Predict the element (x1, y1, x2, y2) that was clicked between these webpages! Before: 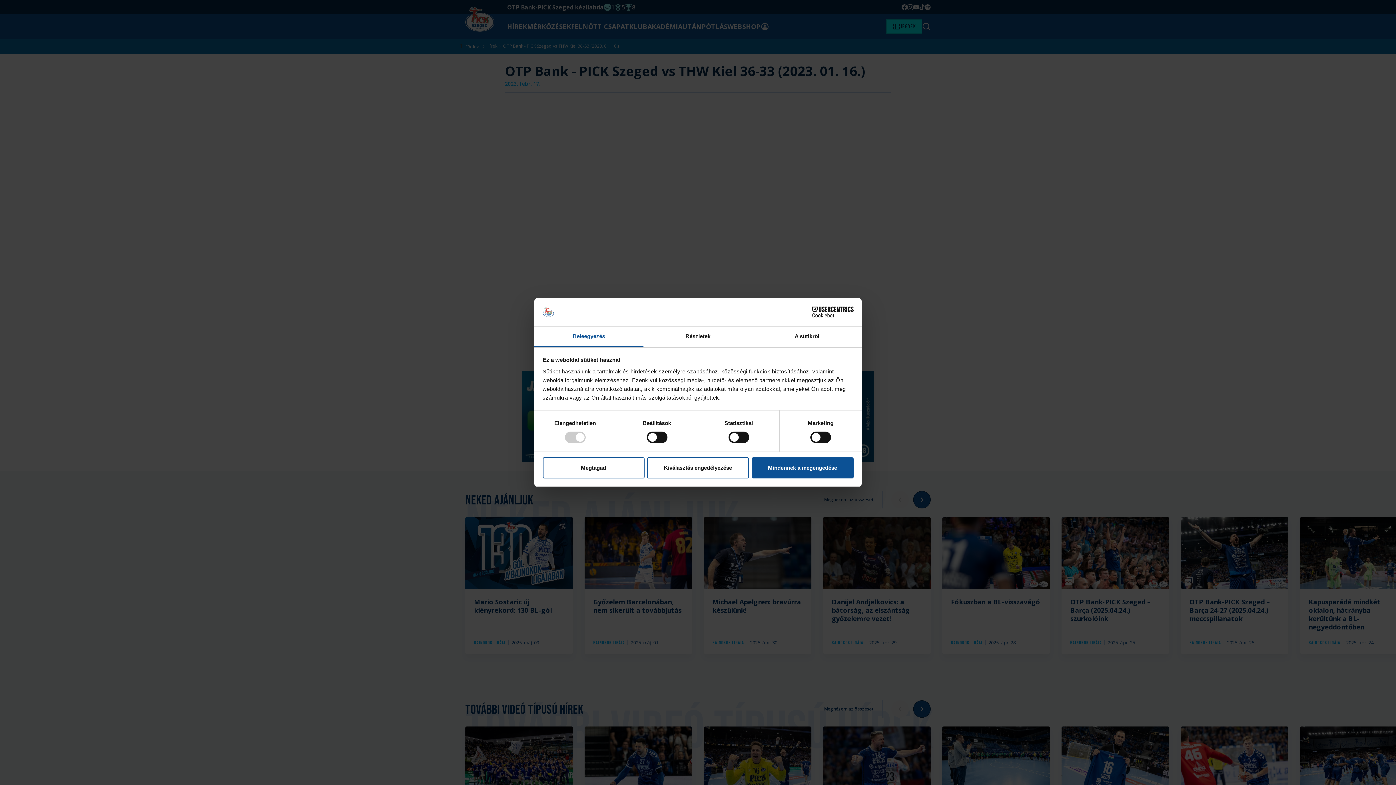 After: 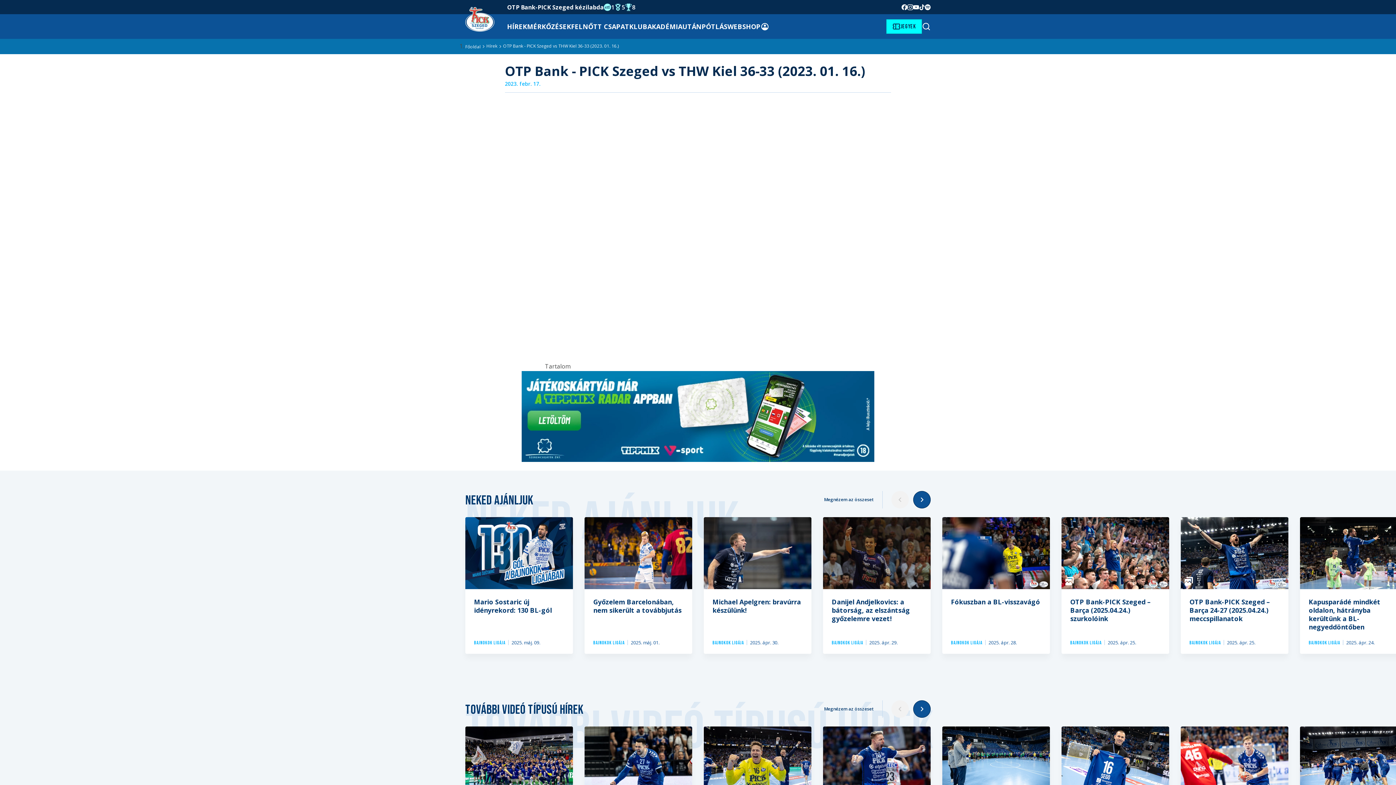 Action: bbox: (647, 457, 749, 478) label: Kiválasztás engedélyezése